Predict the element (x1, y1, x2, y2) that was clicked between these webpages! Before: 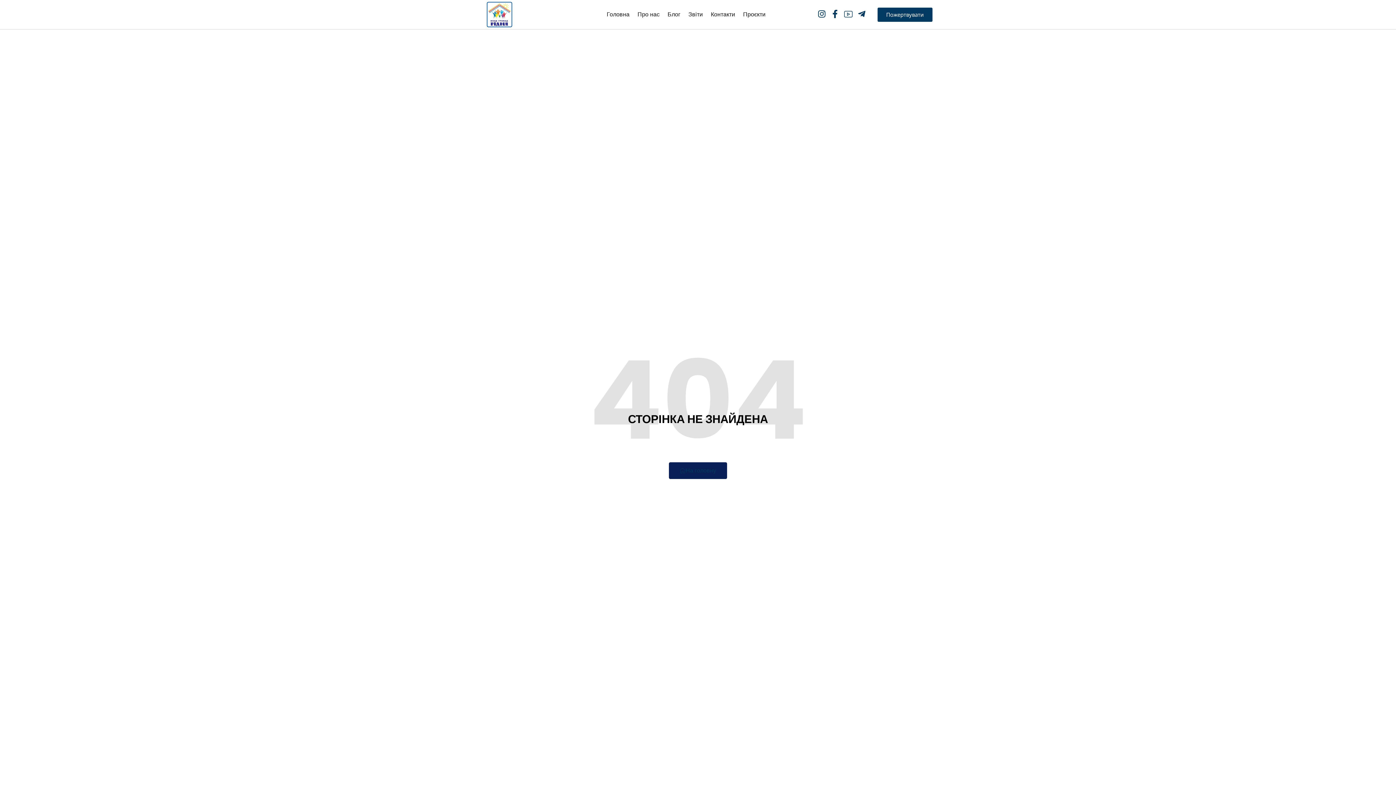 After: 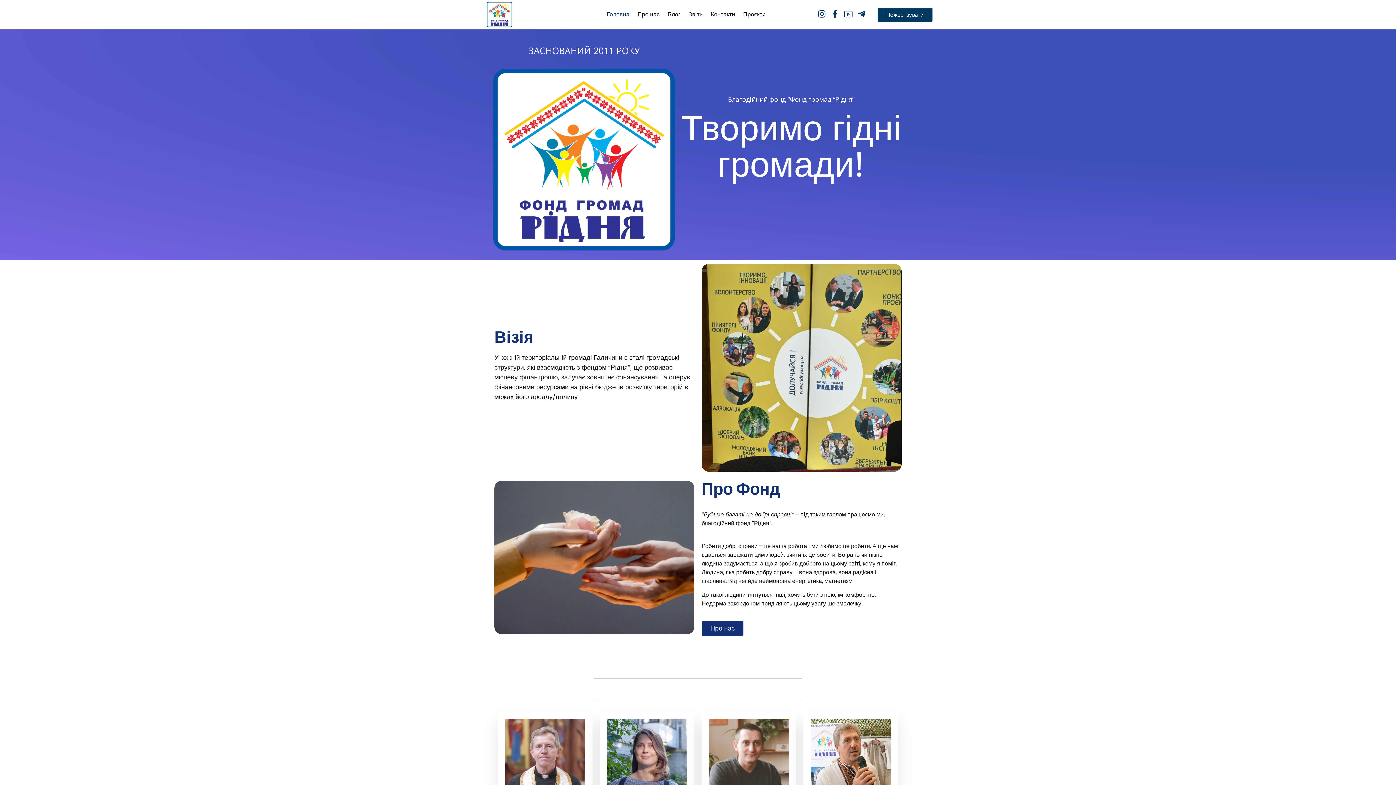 Action: bbox: (602, 1, 633, 27) label: Головна